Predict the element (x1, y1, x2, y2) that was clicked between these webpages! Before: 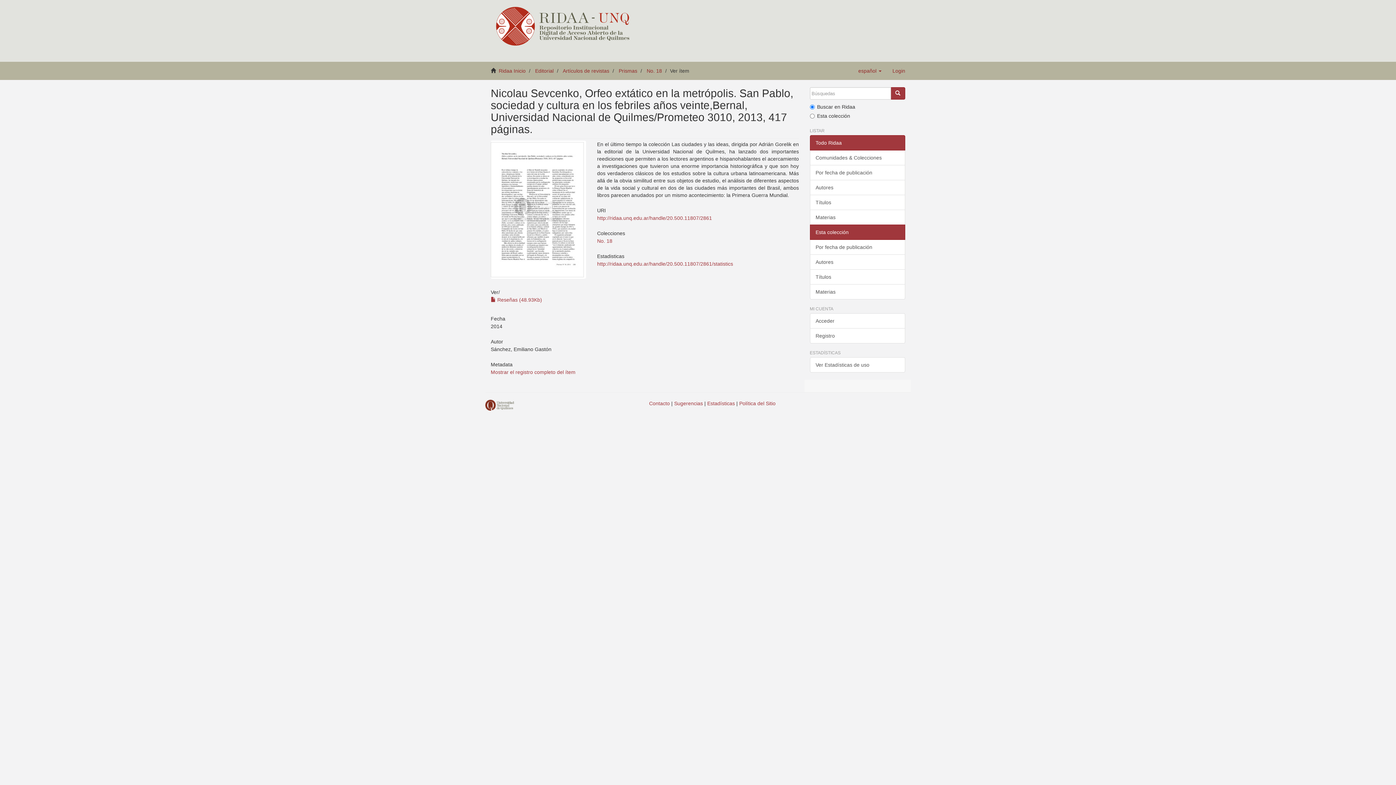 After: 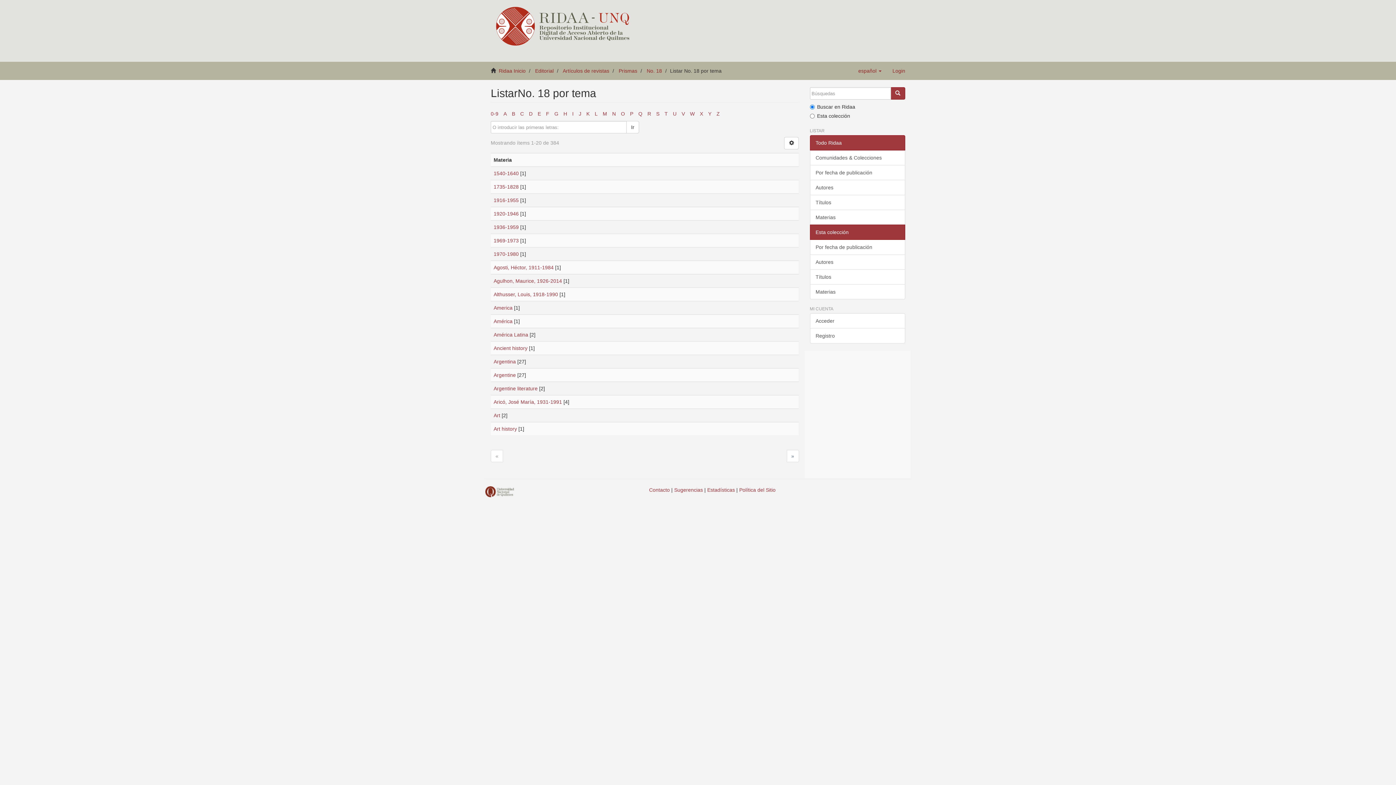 Action: label: Materias bbox: (810, 284, 905, 299)